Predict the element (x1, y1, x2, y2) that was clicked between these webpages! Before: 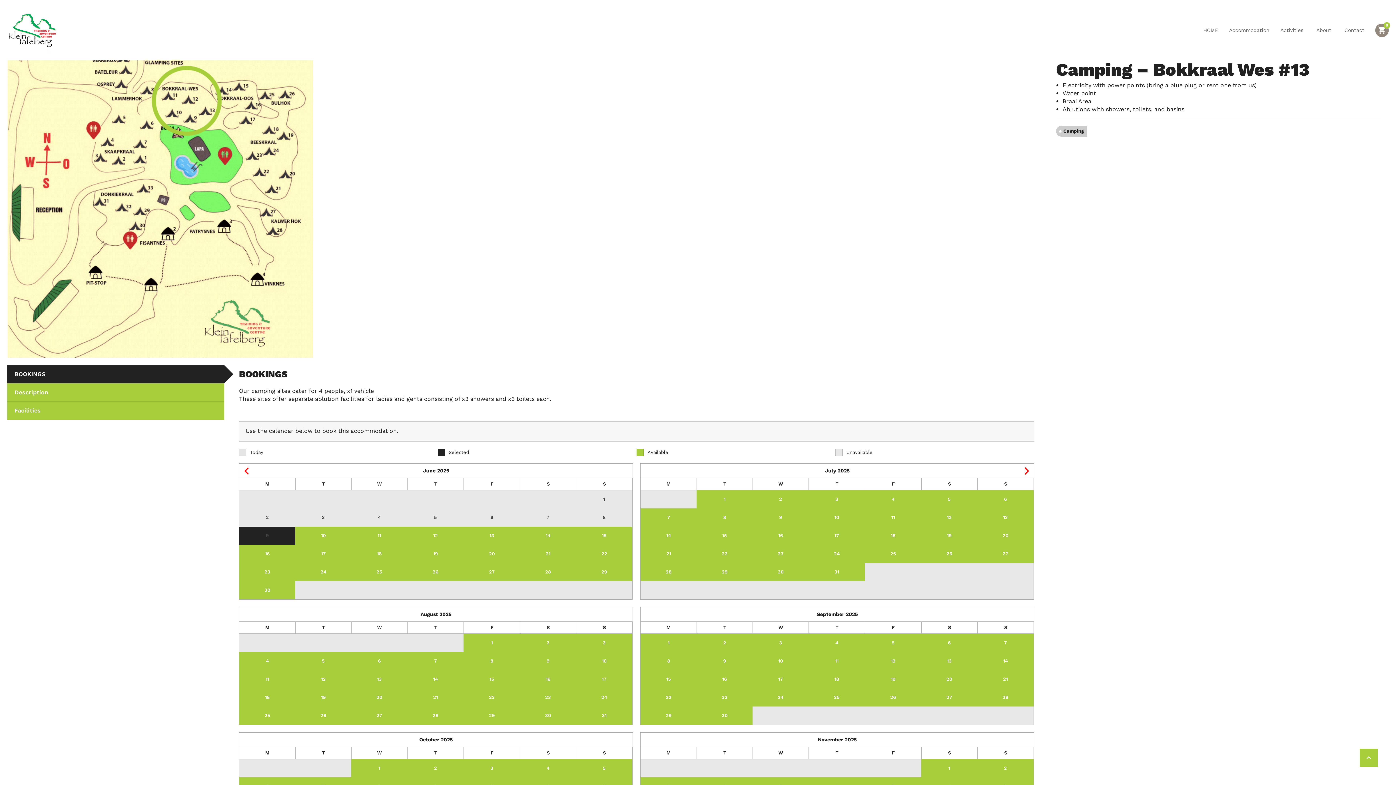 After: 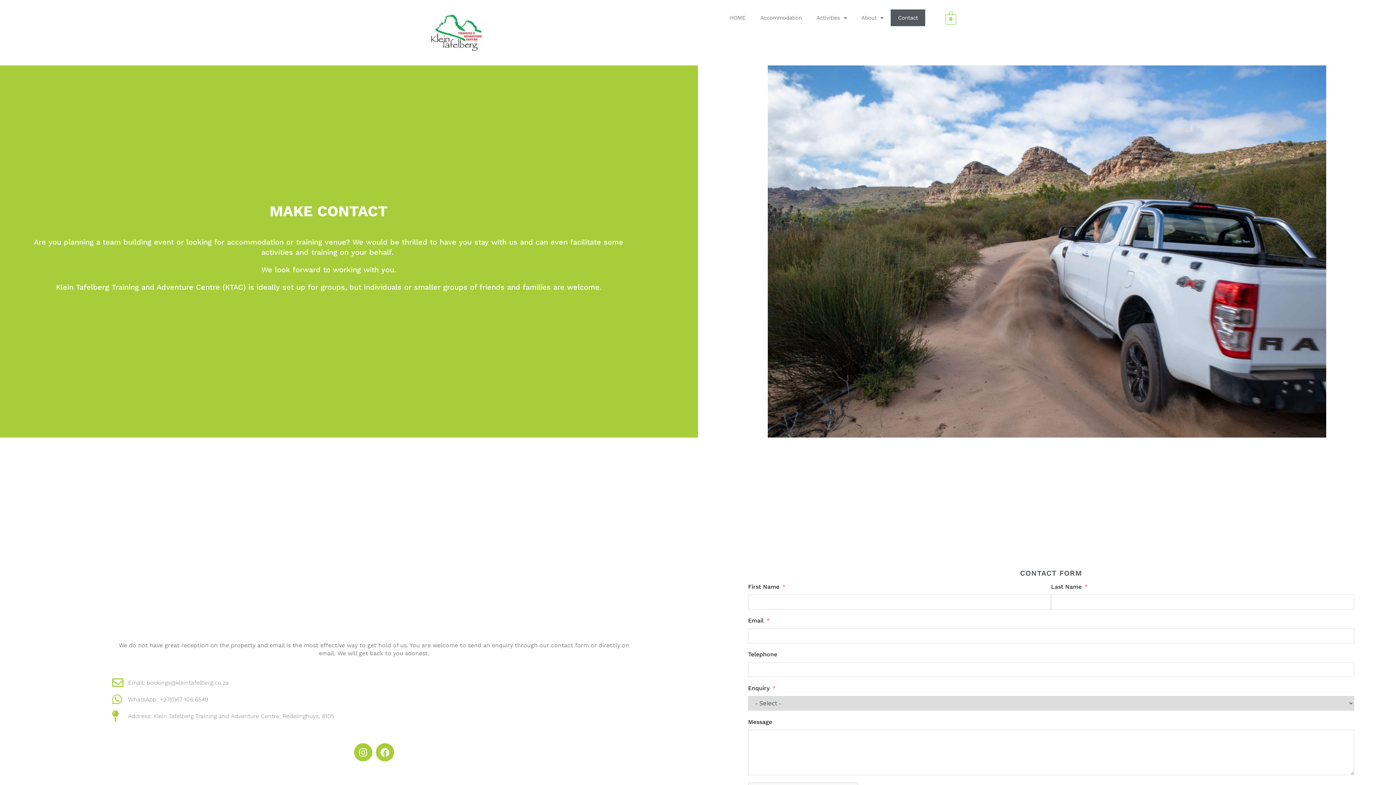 Action: bbox: (1339, 21, 1370, 39) label: Contact